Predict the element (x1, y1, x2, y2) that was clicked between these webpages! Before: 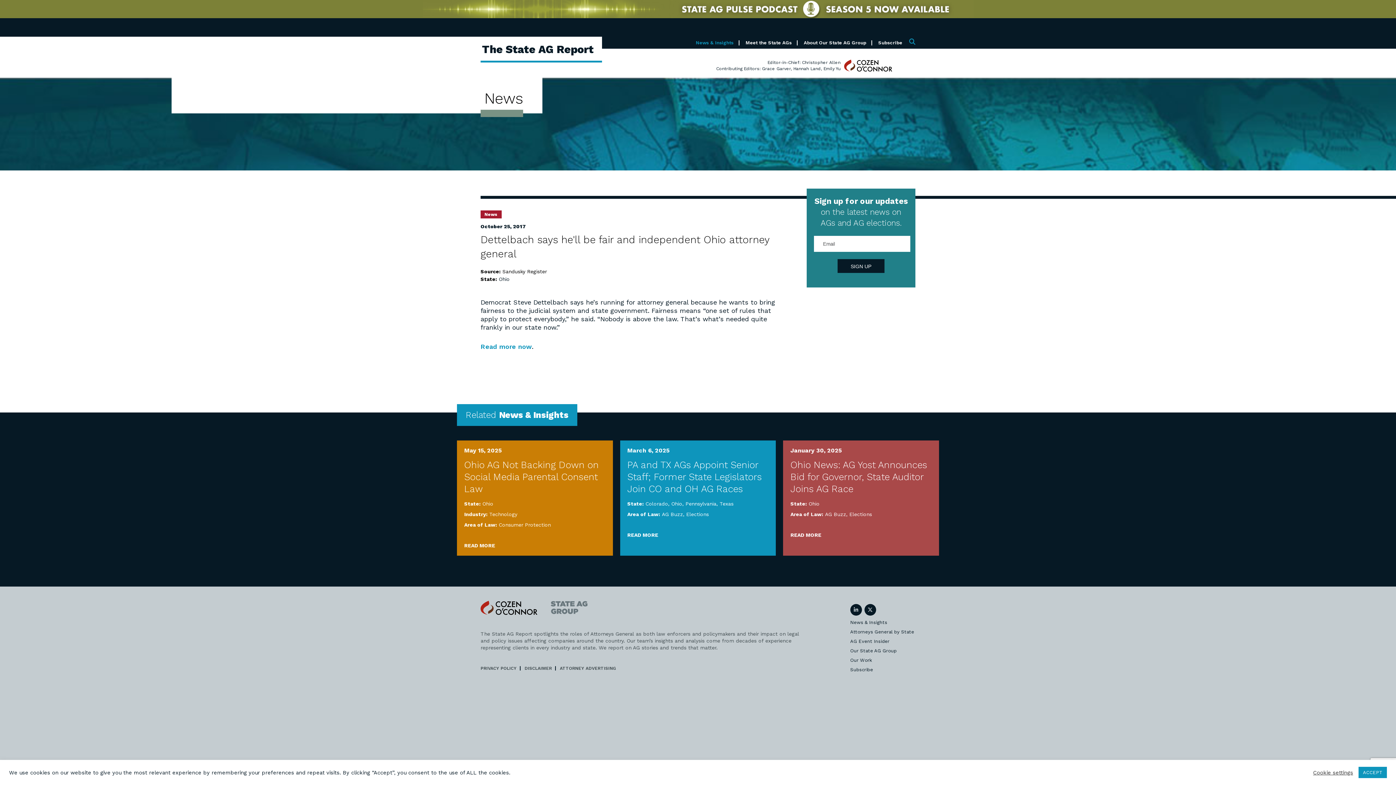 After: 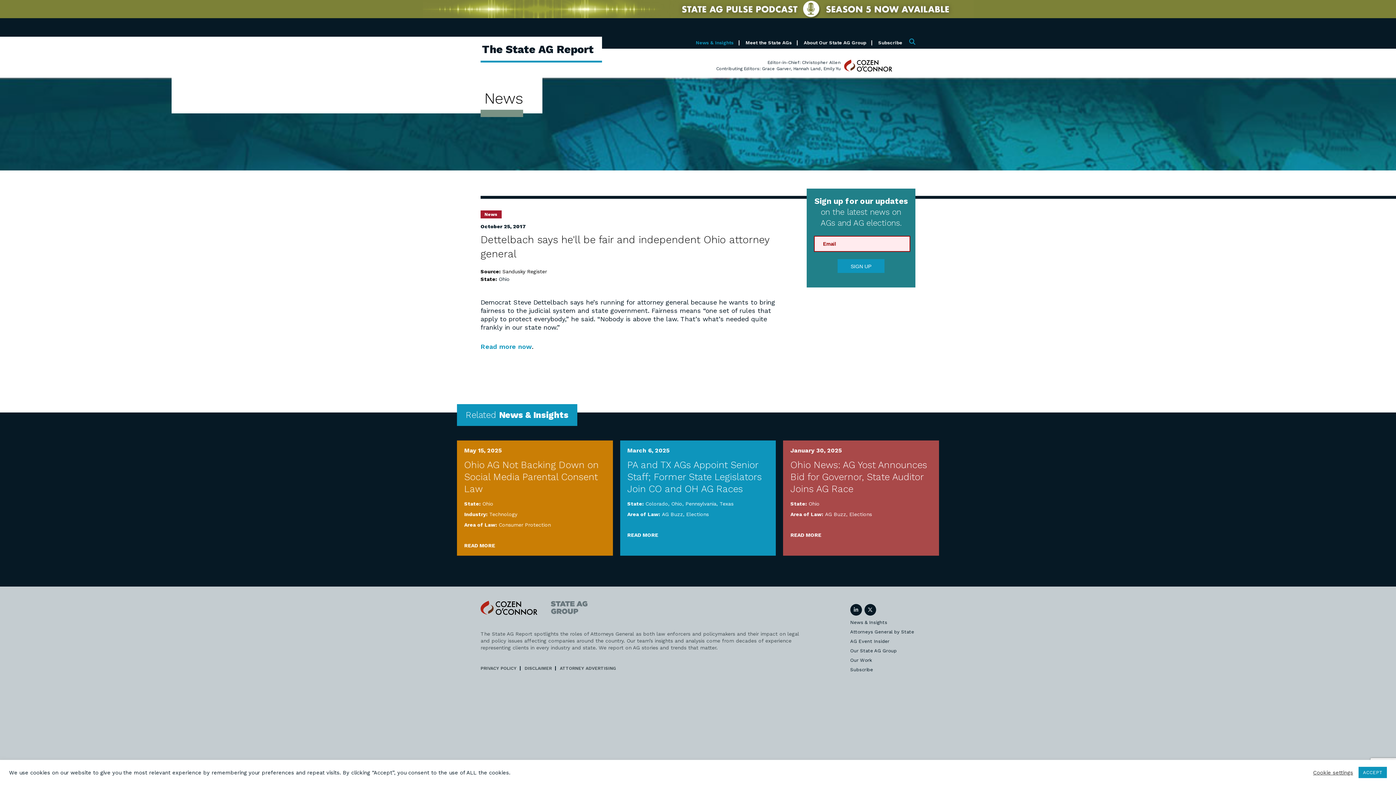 Action: bbox: (837, 259, 884, 273) label: SIGN UP